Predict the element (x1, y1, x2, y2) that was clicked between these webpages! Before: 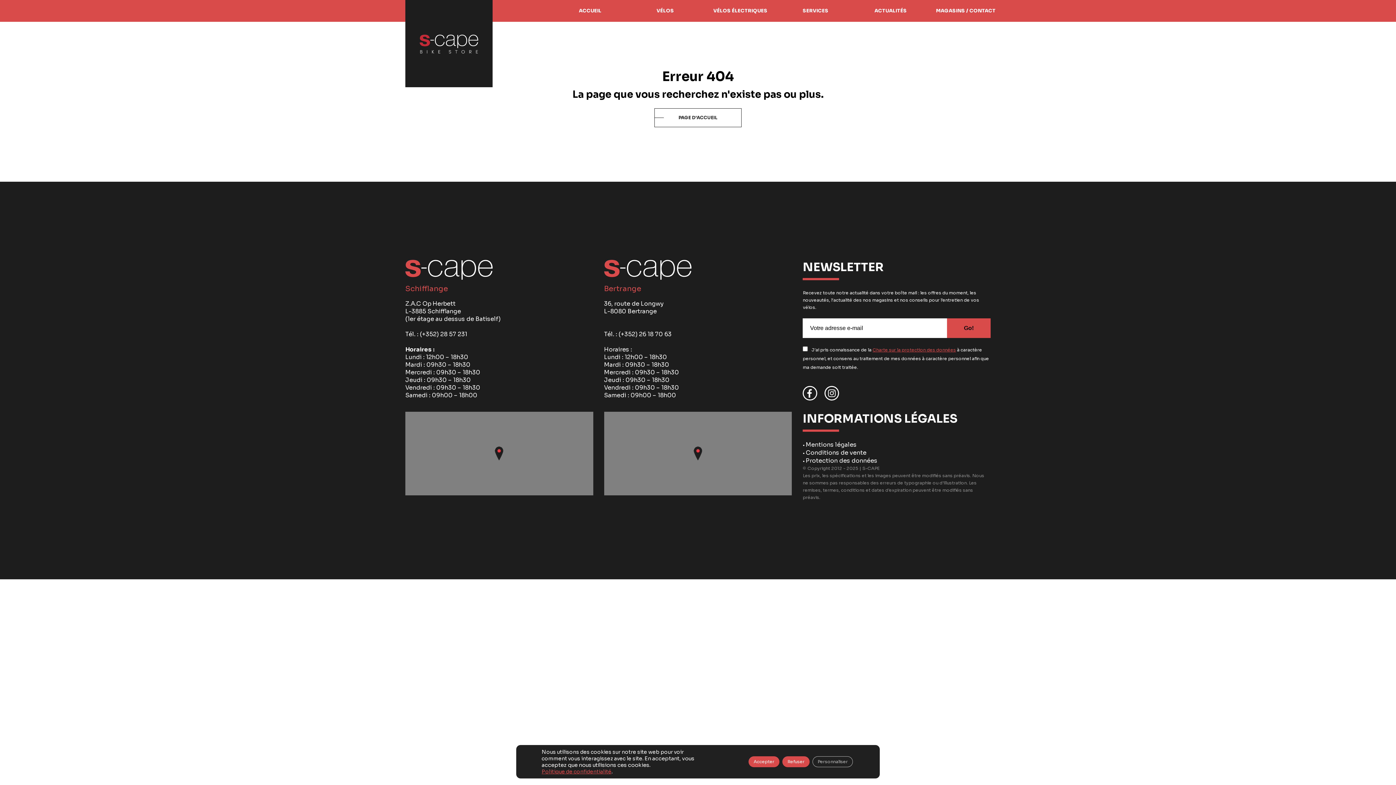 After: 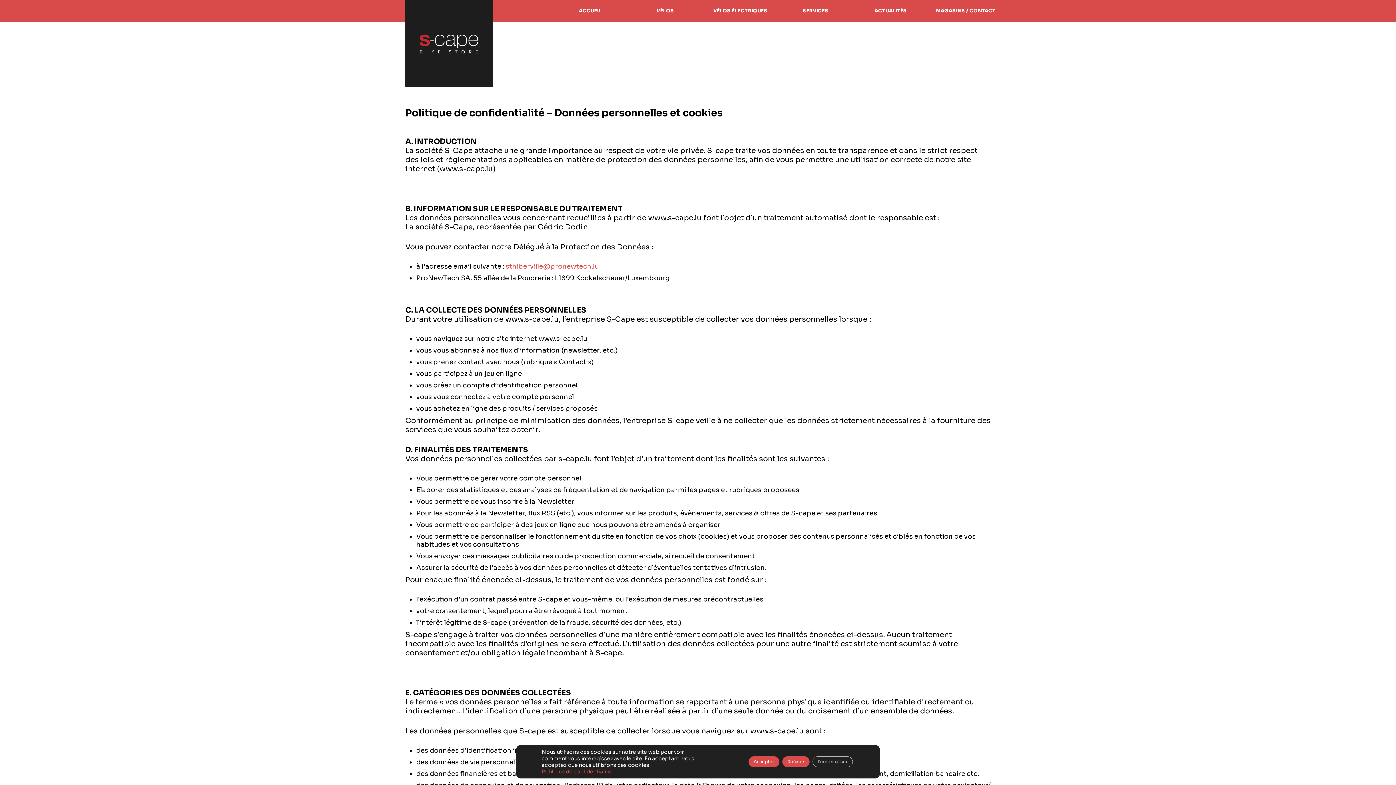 Action: bbox: (872, 347, 956, 352) label: Charte sur la protection des données